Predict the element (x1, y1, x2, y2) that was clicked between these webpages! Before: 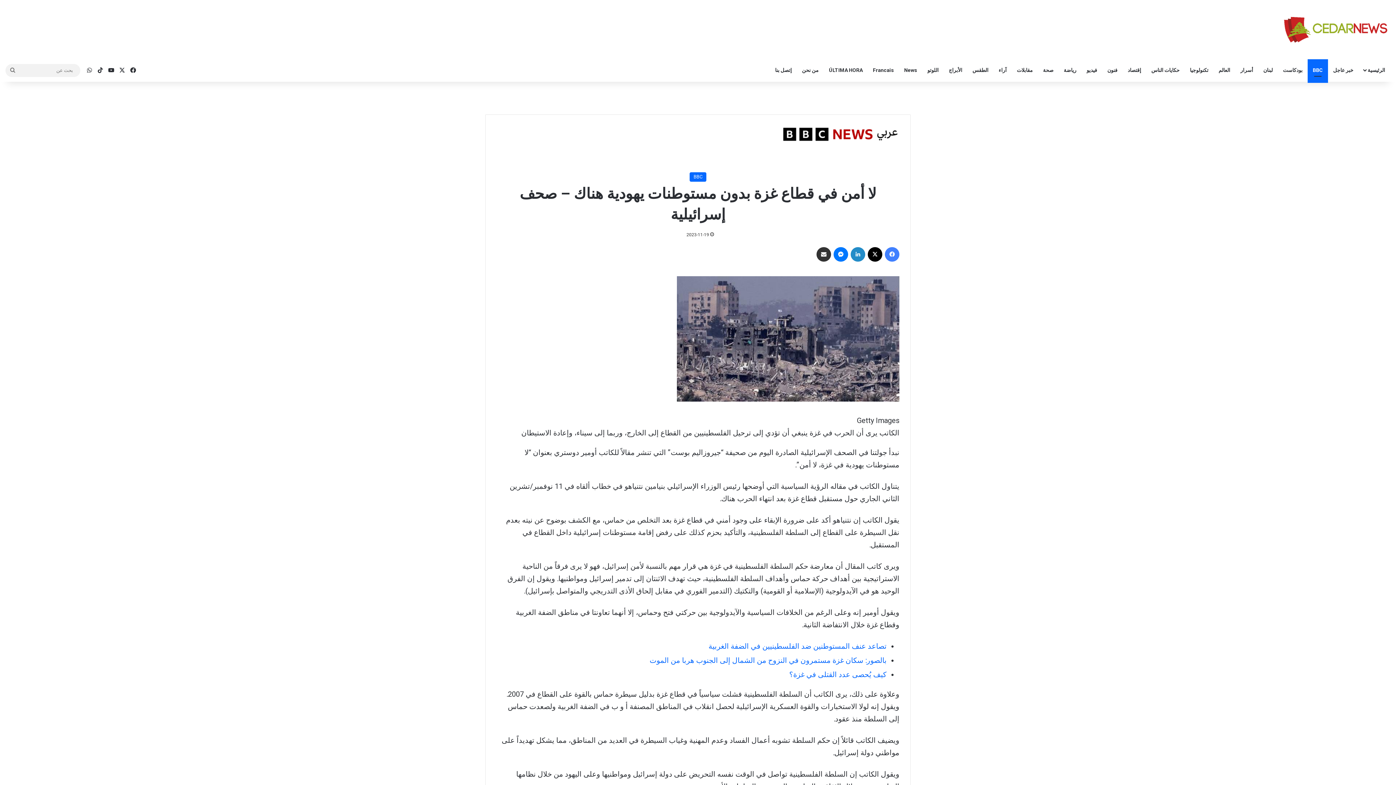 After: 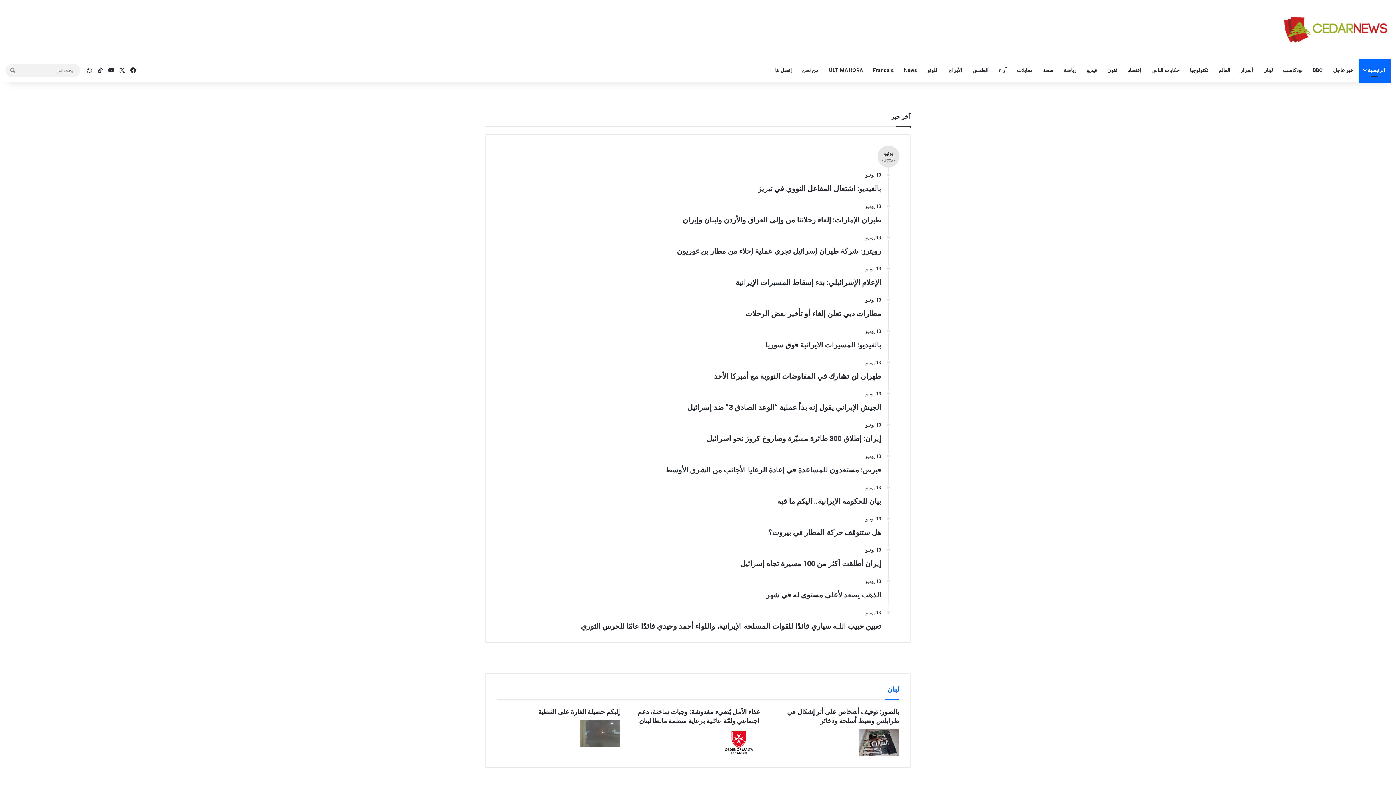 Action: bbox: (1281, 14, 1390, 44)